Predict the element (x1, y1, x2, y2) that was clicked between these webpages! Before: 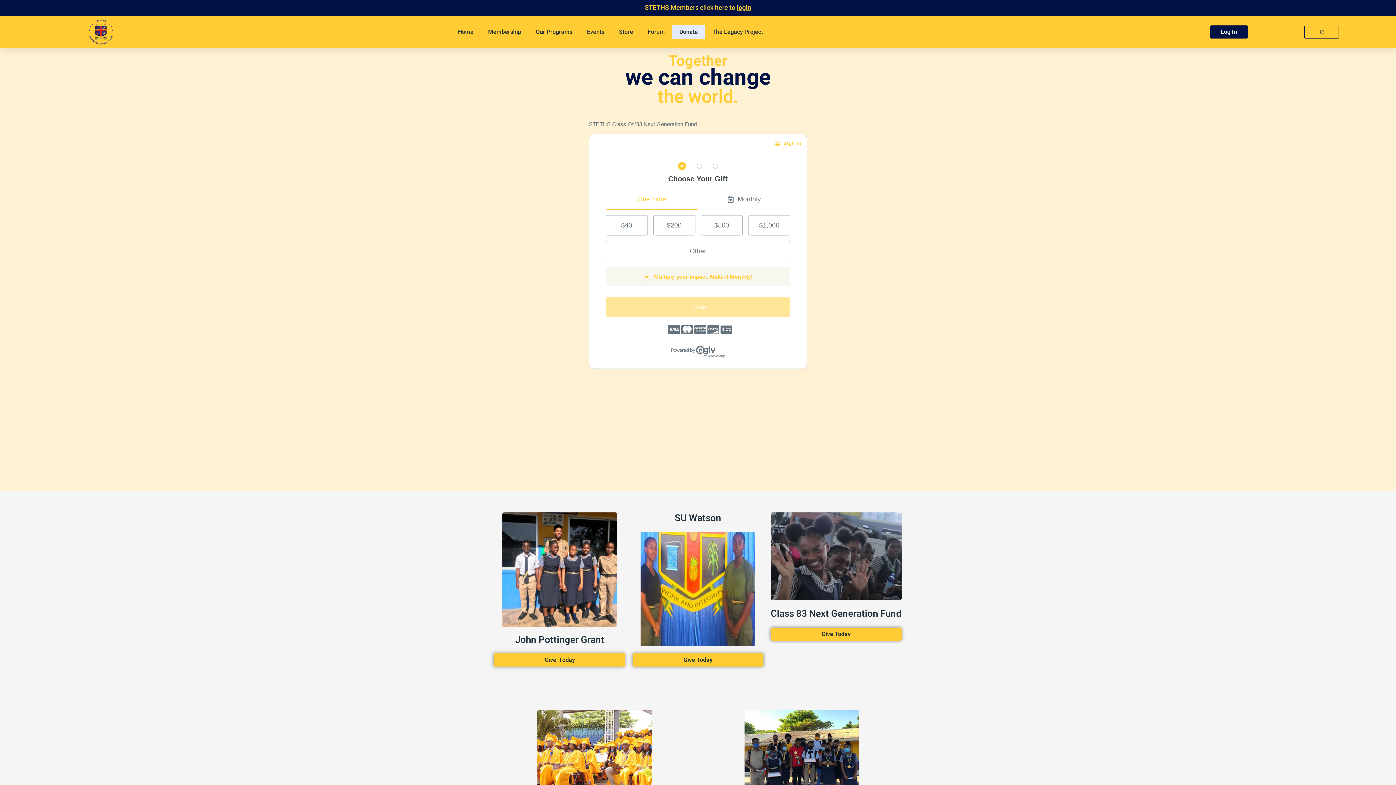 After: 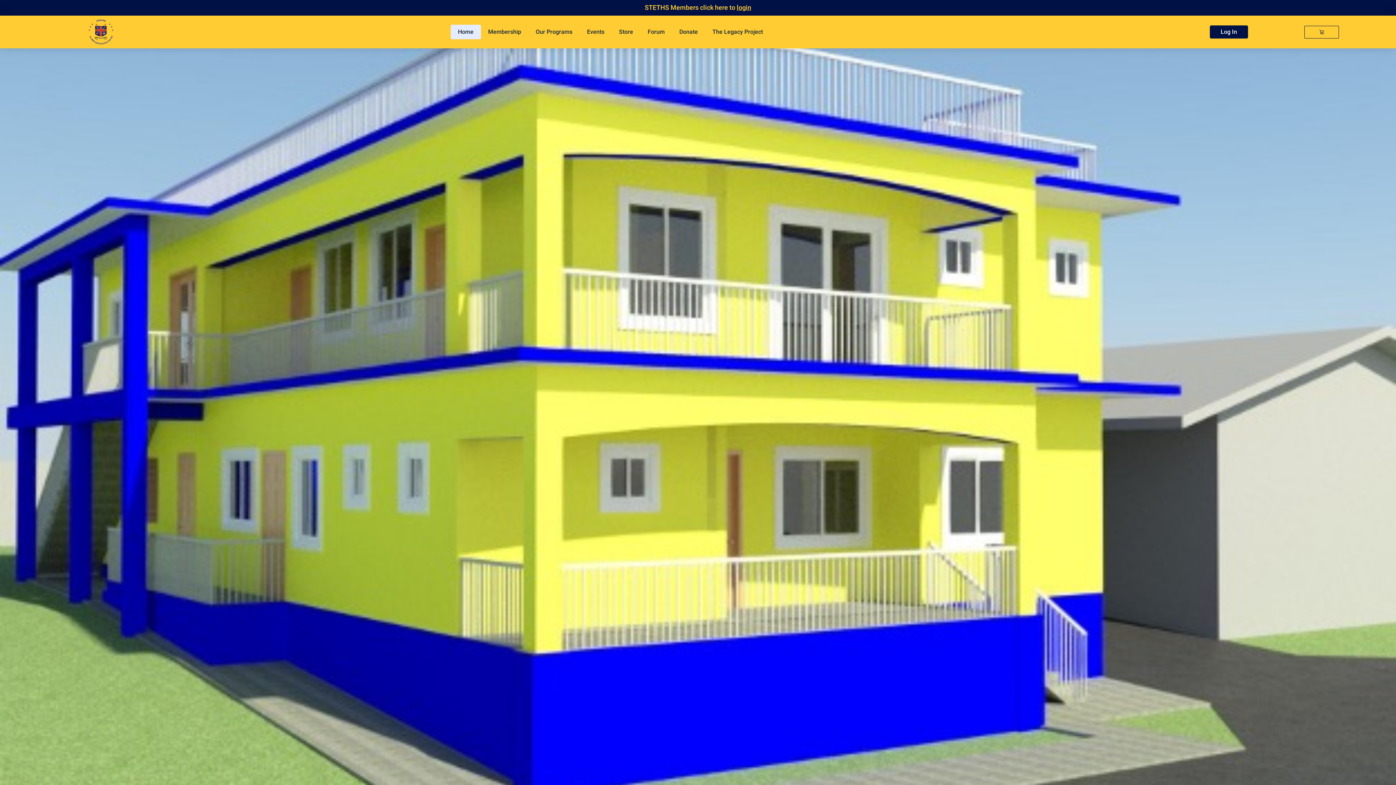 Action: bbox: (450, 24, 480, 39) label: Home